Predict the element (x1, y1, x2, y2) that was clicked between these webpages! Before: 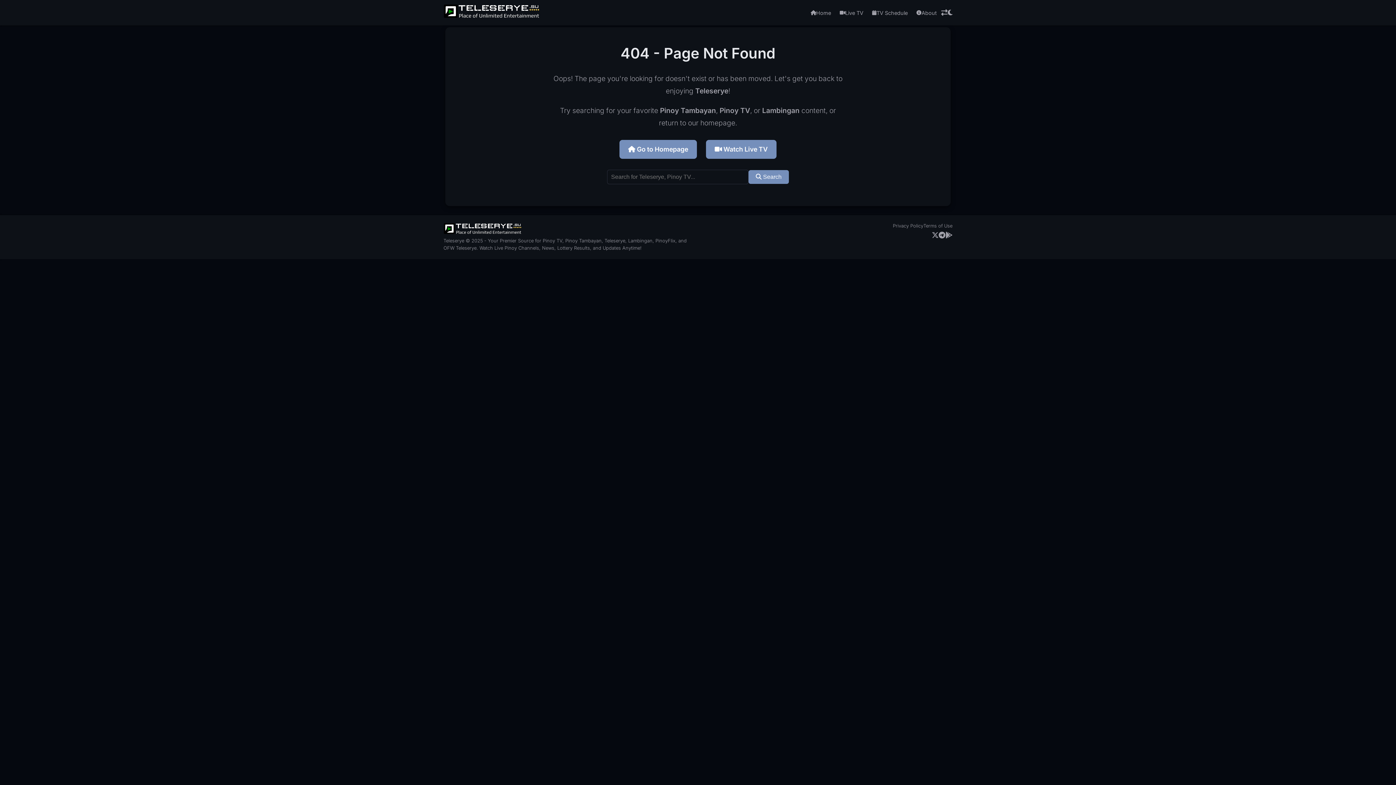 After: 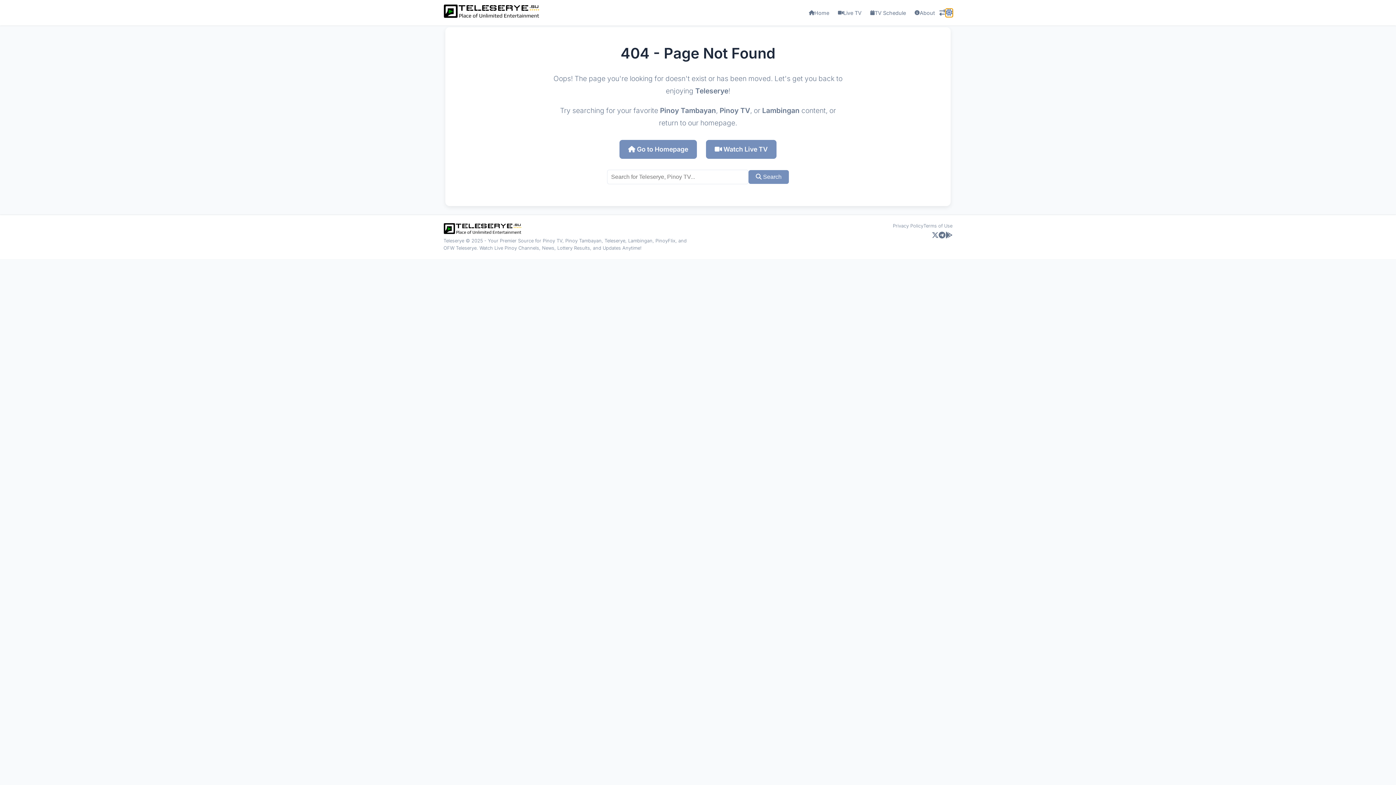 Action: bbox: (948, 8, 952, 16) label: Toggle theme